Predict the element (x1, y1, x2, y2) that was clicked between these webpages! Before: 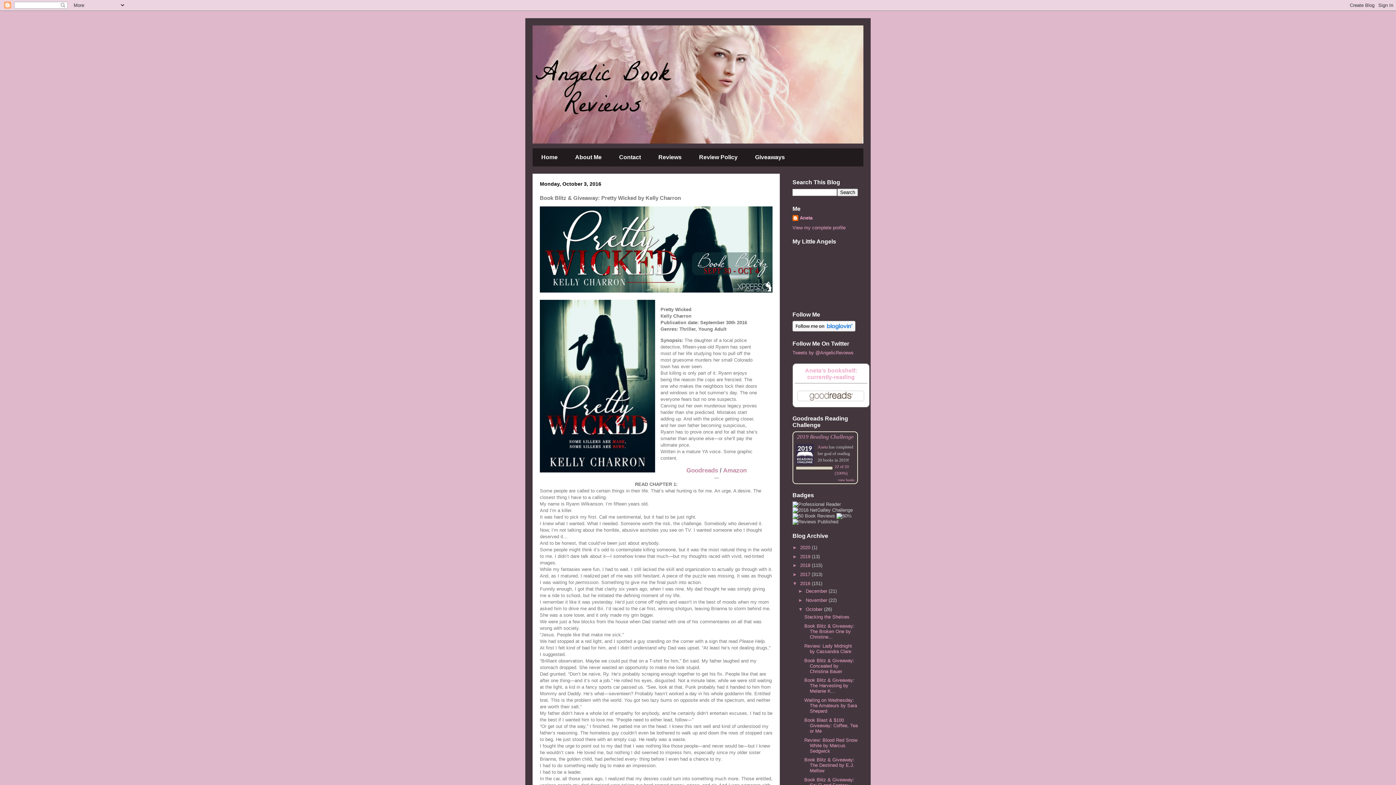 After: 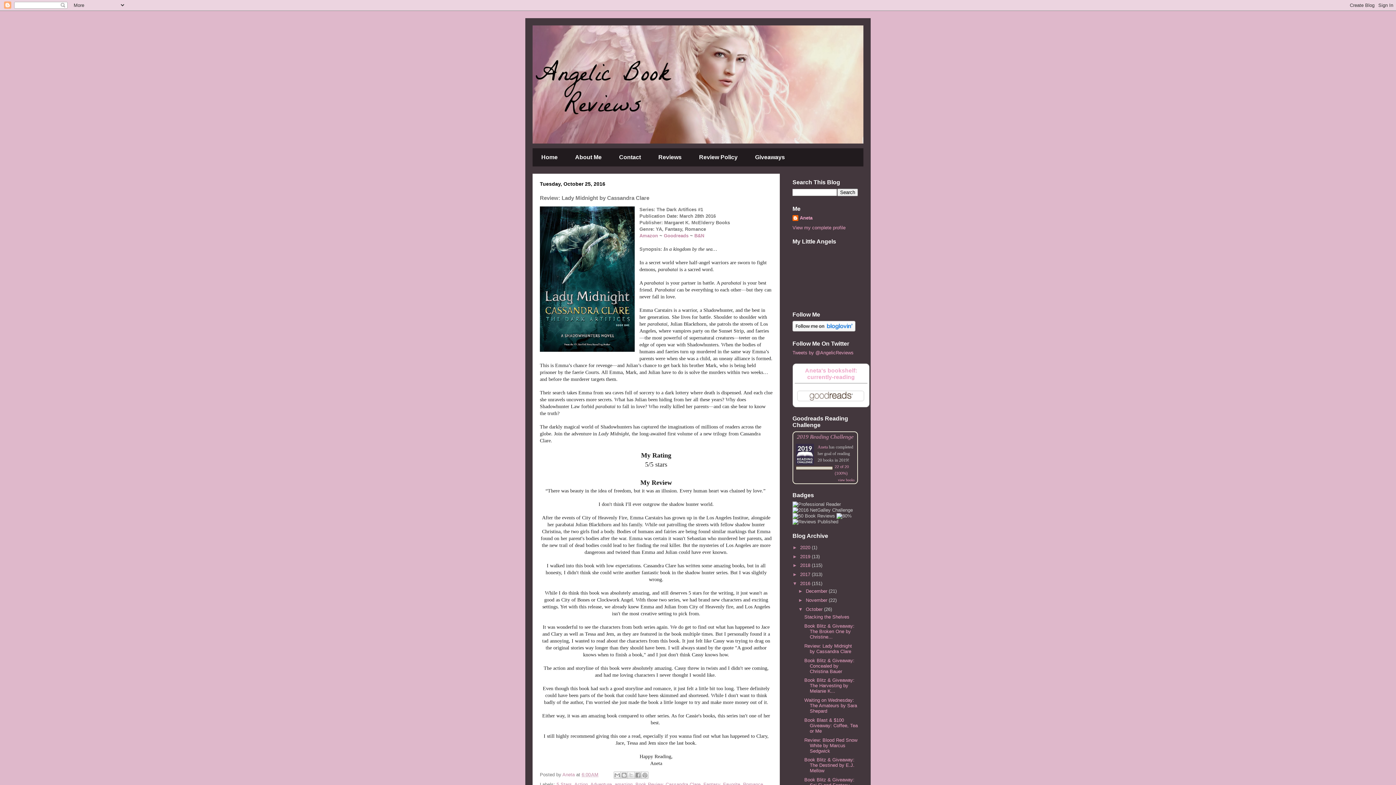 Action: bbox: (804, 643, 852, 654) label: Review: Lady Midnight by Cassandra Clare